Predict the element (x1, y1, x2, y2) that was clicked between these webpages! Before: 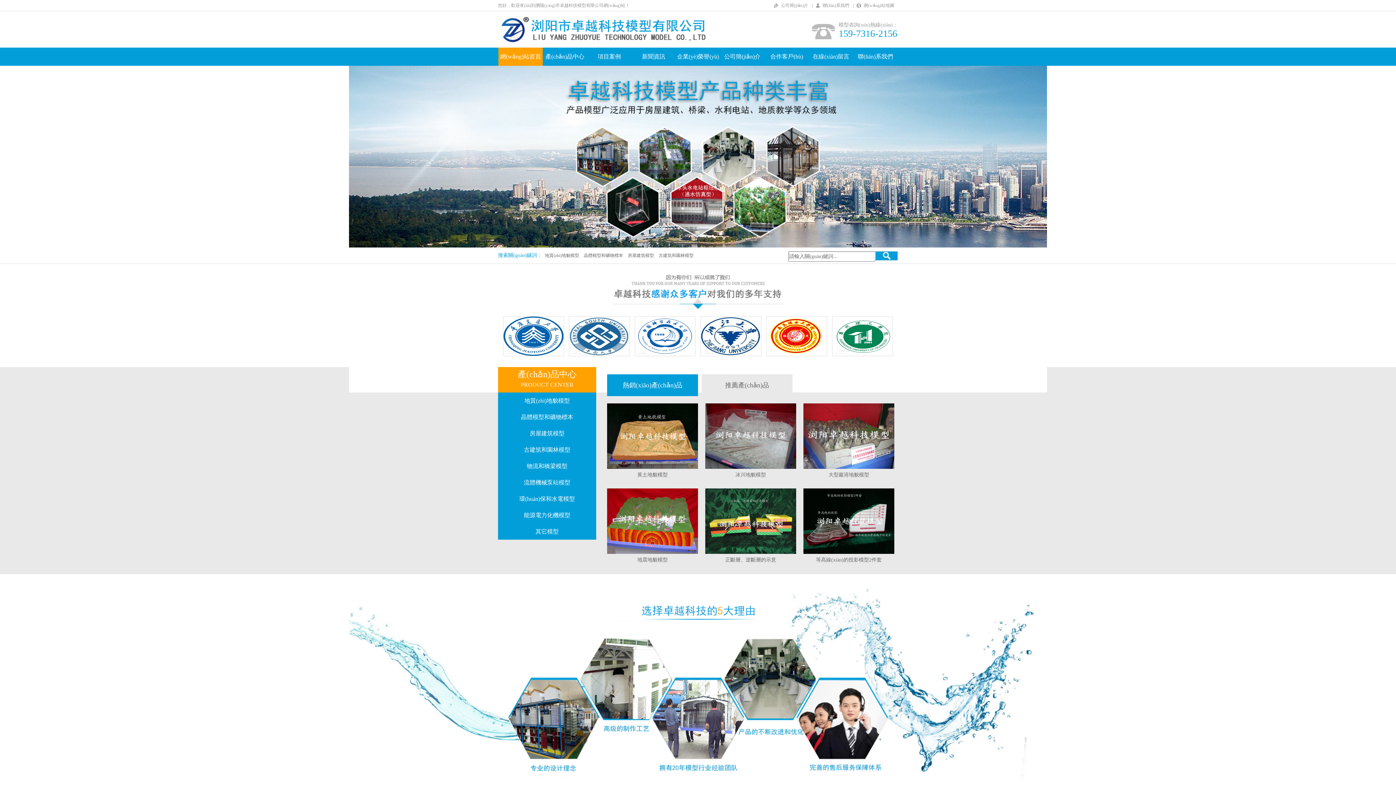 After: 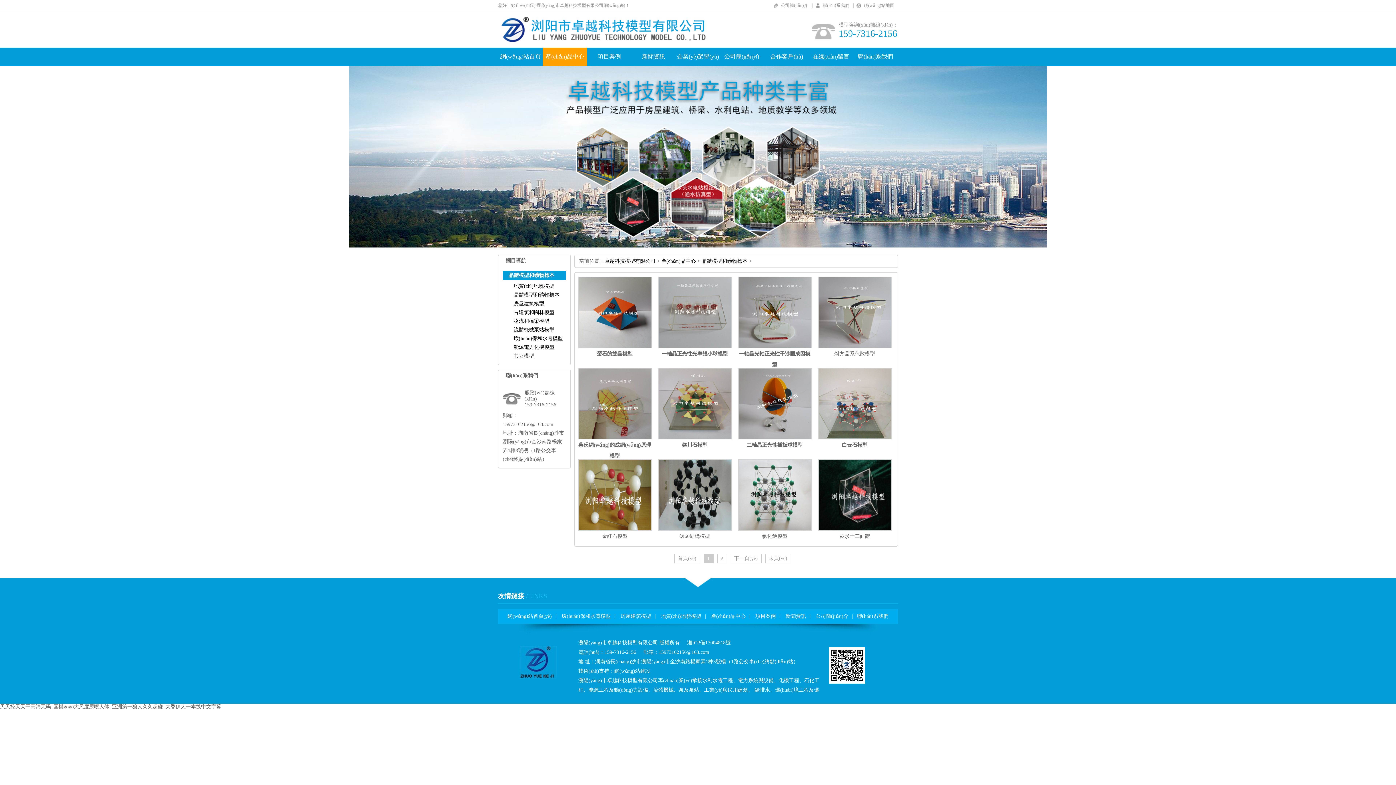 Action: bbox: (498, 409, 596, 425) label: 晶體模型和礦物標本